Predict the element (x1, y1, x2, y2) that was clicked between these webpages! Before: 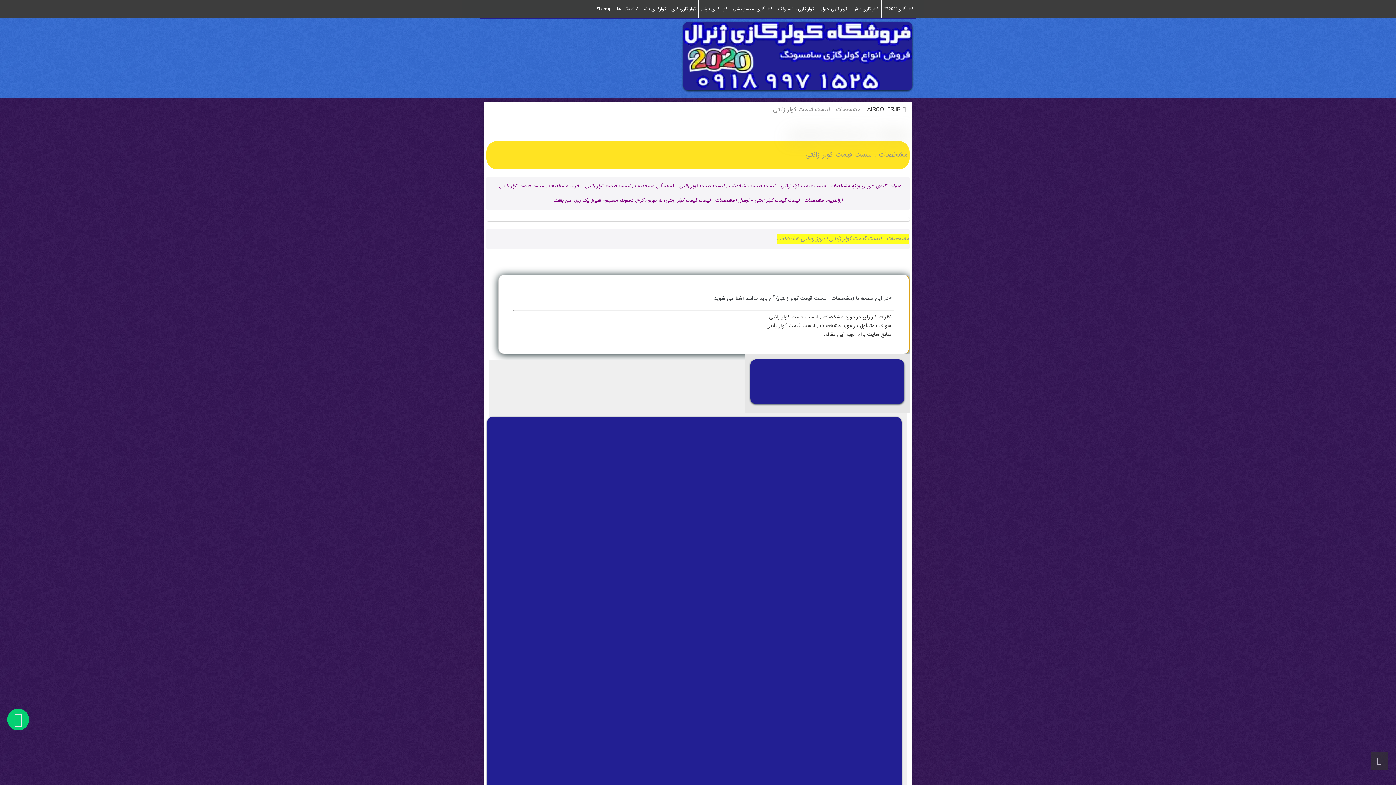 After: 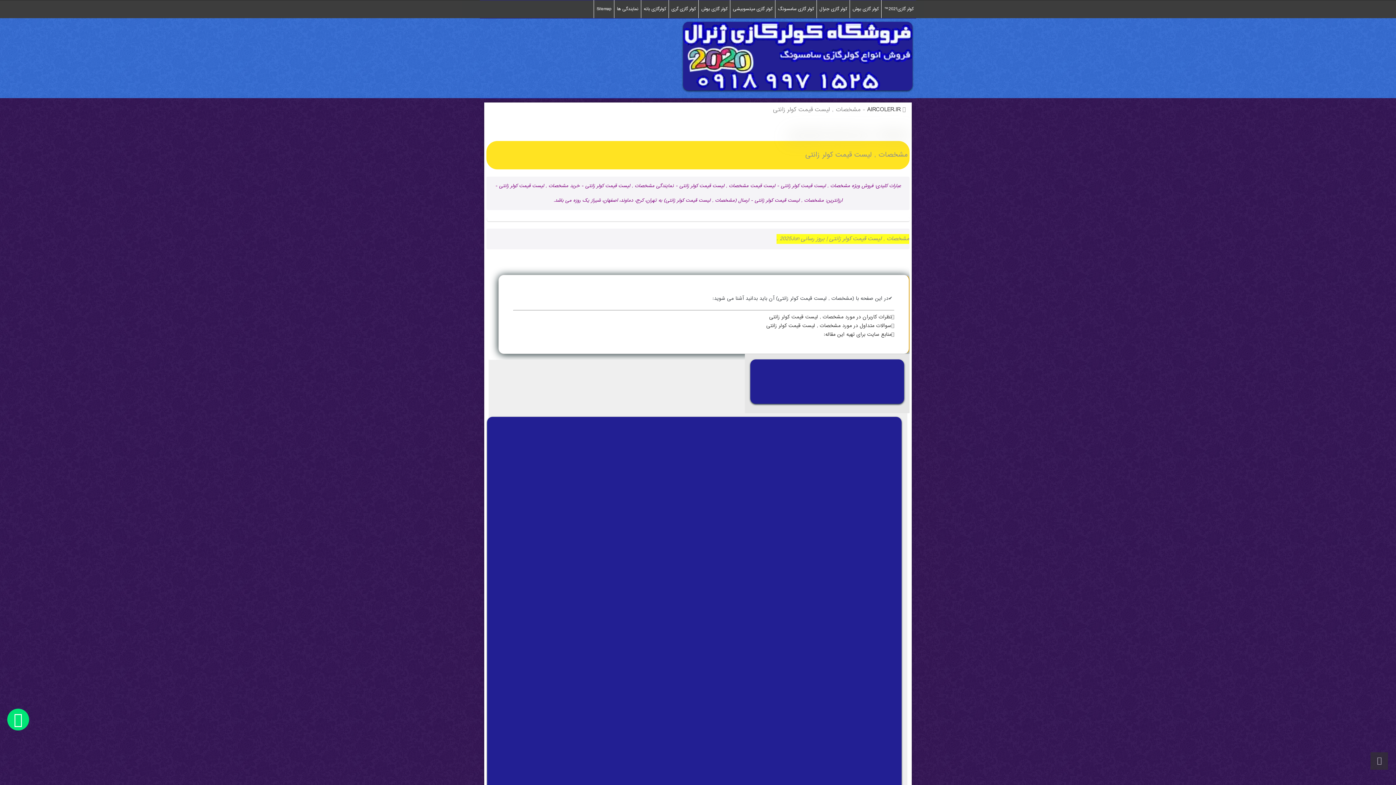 Action: bbox: (7, 709, 29, 730)